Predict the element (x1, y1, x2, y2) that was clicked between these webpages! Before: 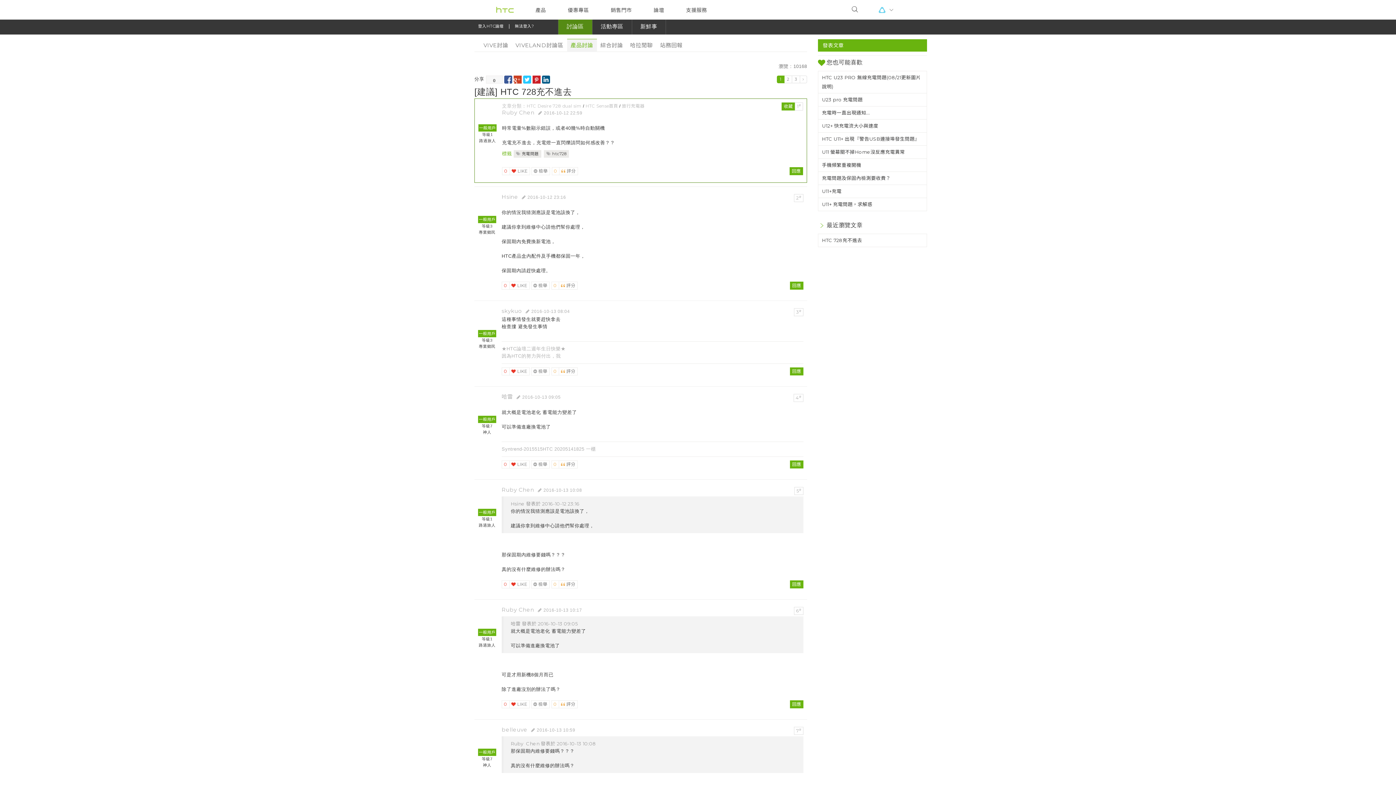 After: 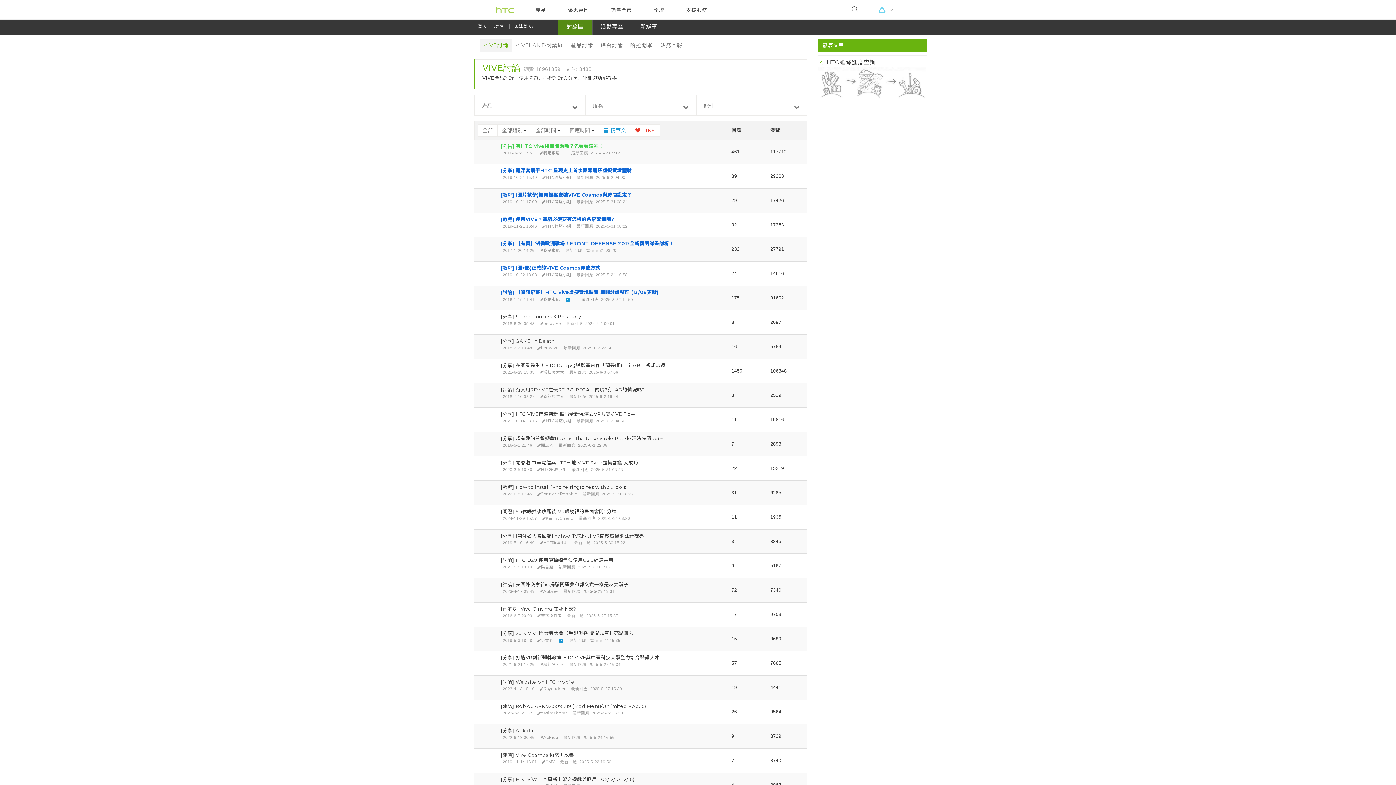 Action: bbox: (558, 18, 592, 34) label: 
                            討論區
                        